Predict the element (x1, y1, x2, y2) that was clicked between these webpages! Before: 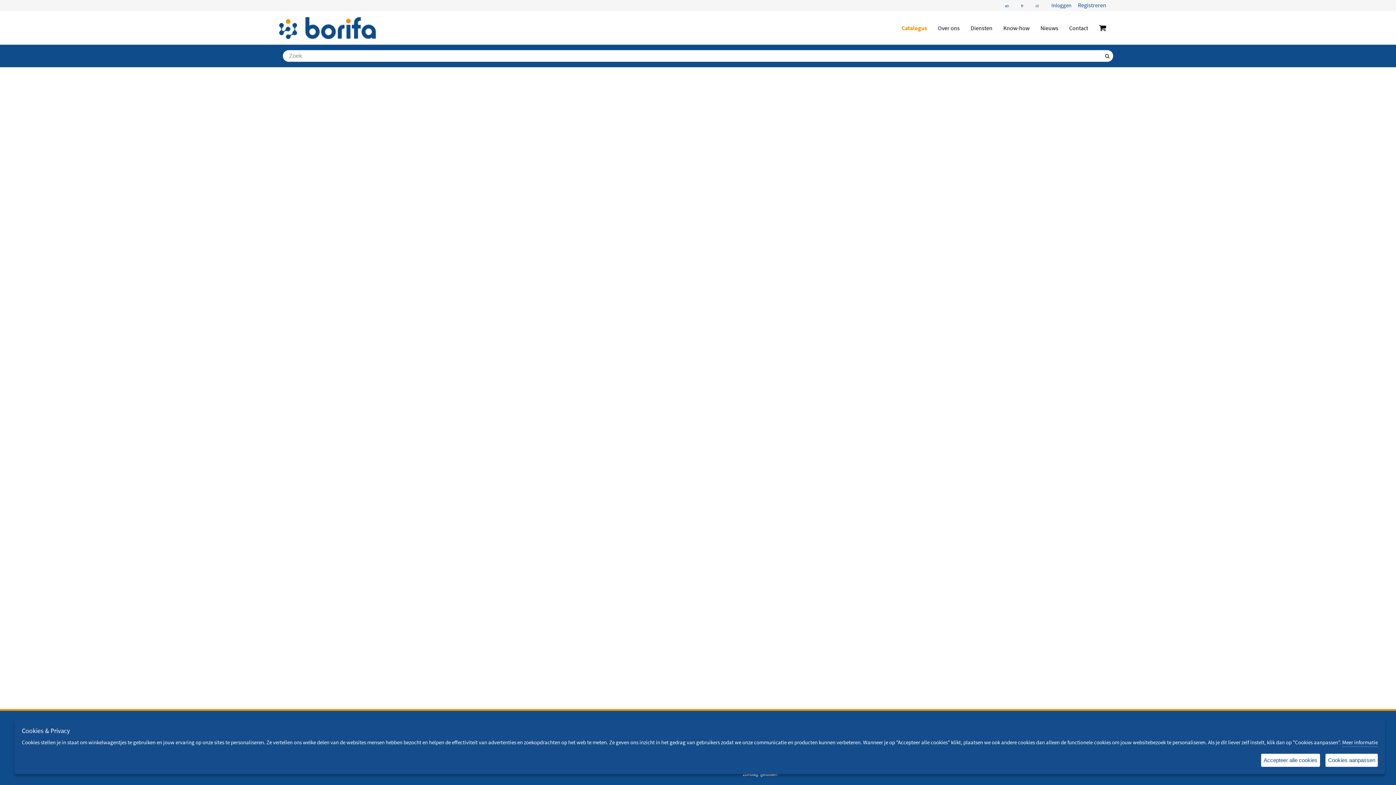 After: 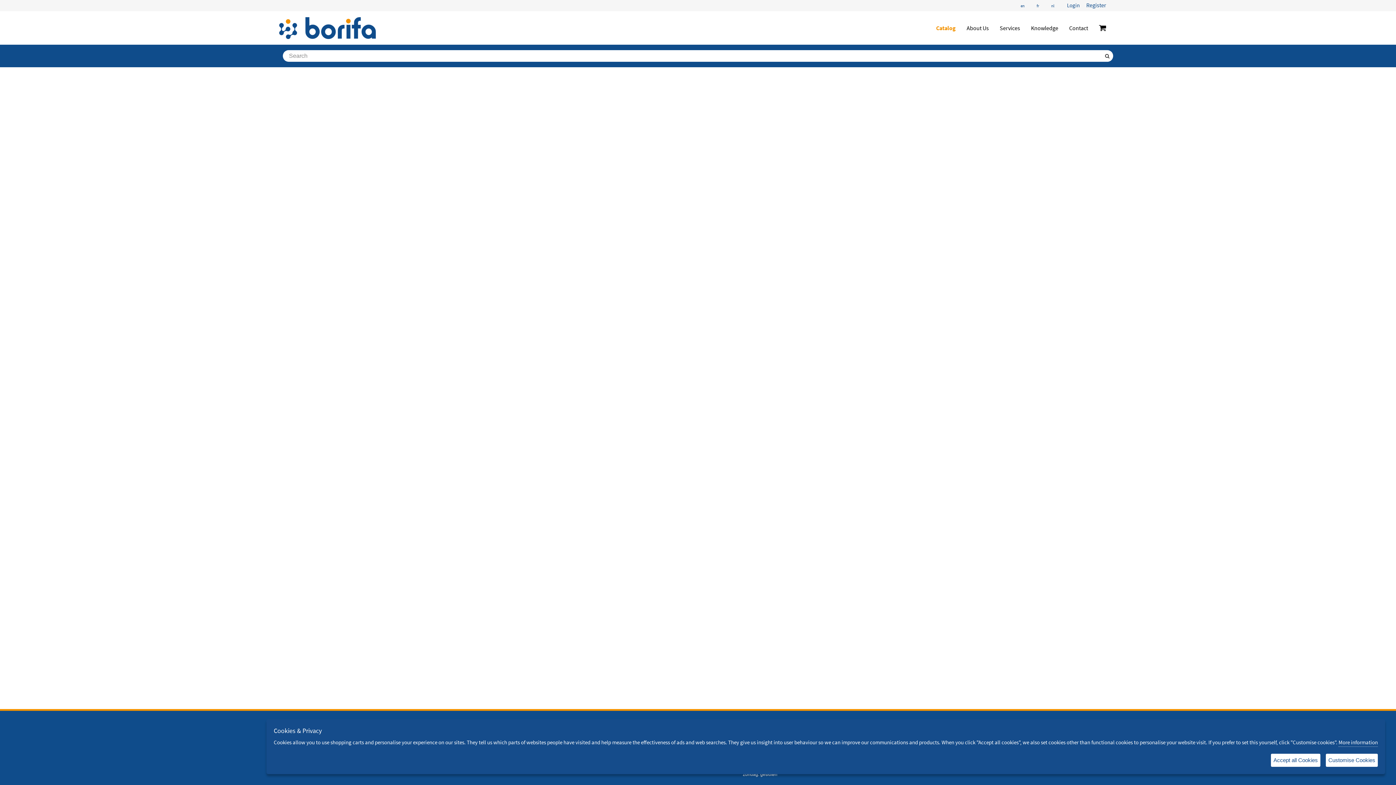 Action: label: en bbox: (999, 0, 1014, 8)